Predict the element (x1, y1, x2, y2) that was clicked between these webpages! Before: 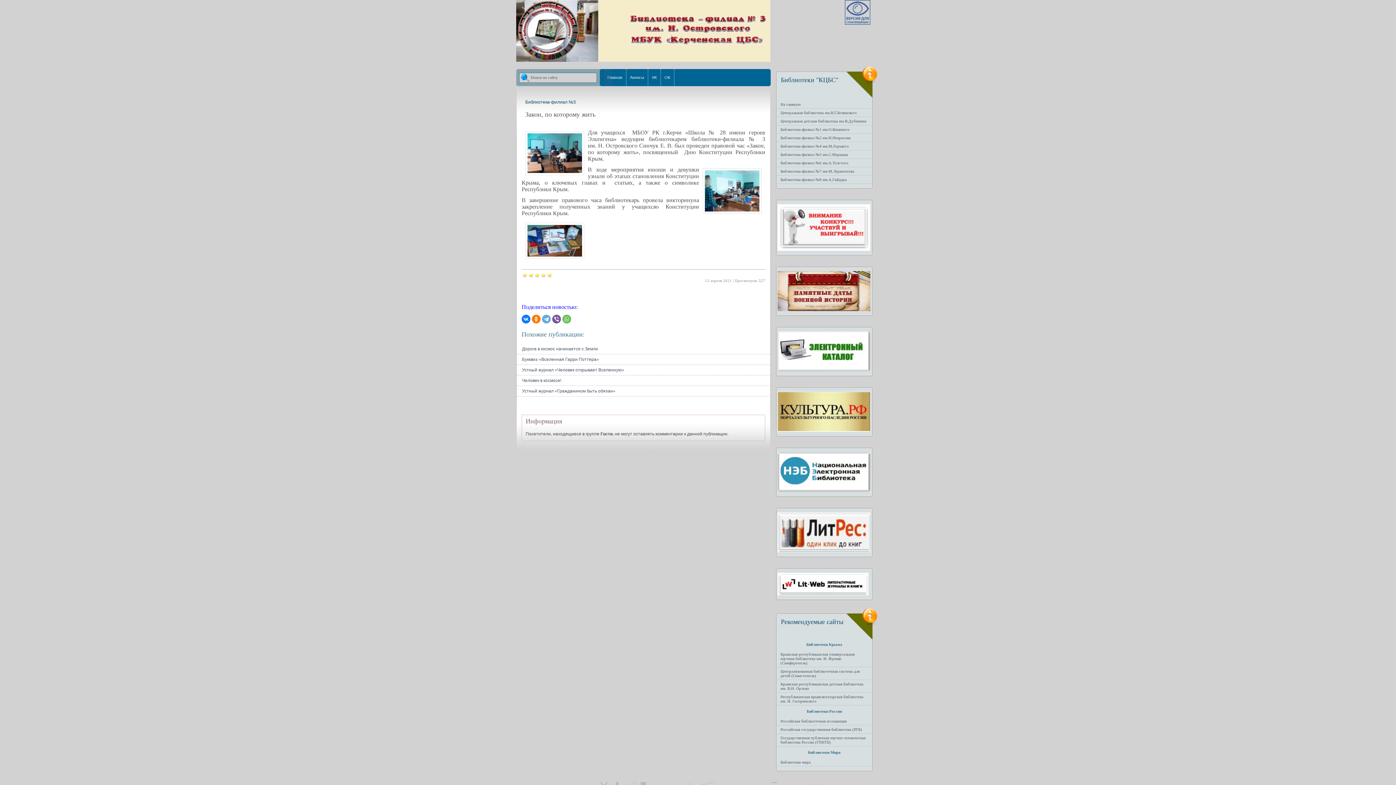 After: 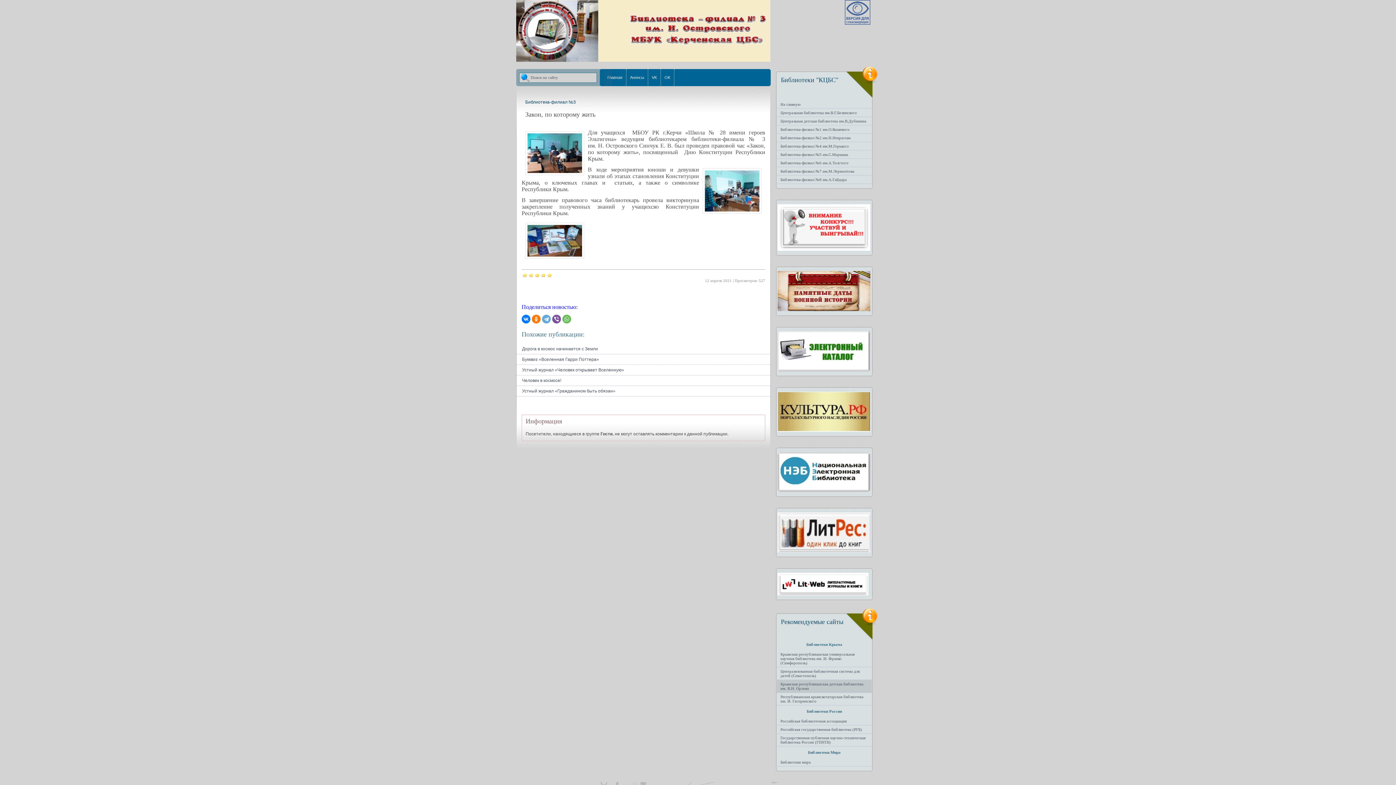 Action: label: Крымская республиканская детская библиотека им. В.Н. Орлова bbox: (777, 680, 872, 693)